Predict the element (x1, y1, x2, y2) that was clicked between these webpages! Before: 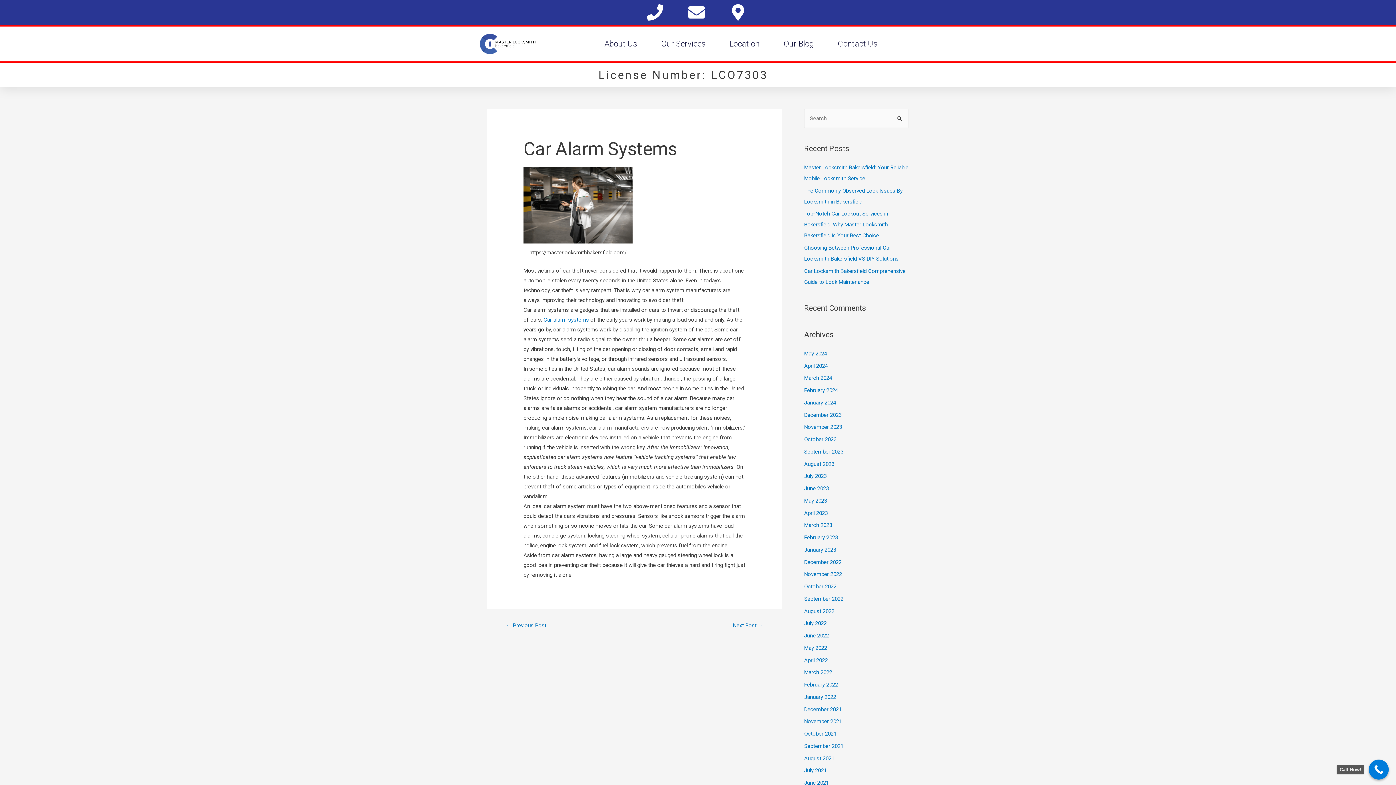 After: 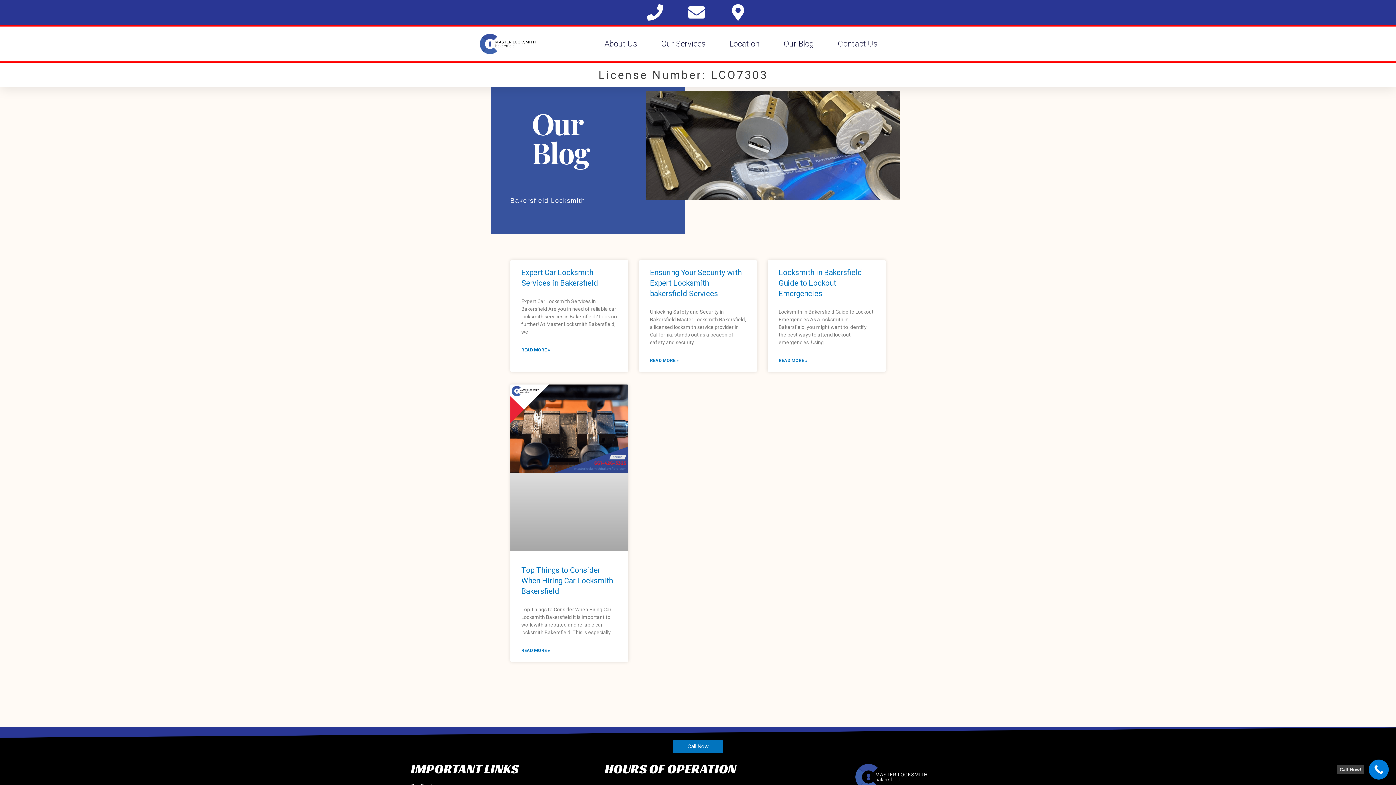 Action: label: November 2023 bbox: (804, 424, 842, 430)